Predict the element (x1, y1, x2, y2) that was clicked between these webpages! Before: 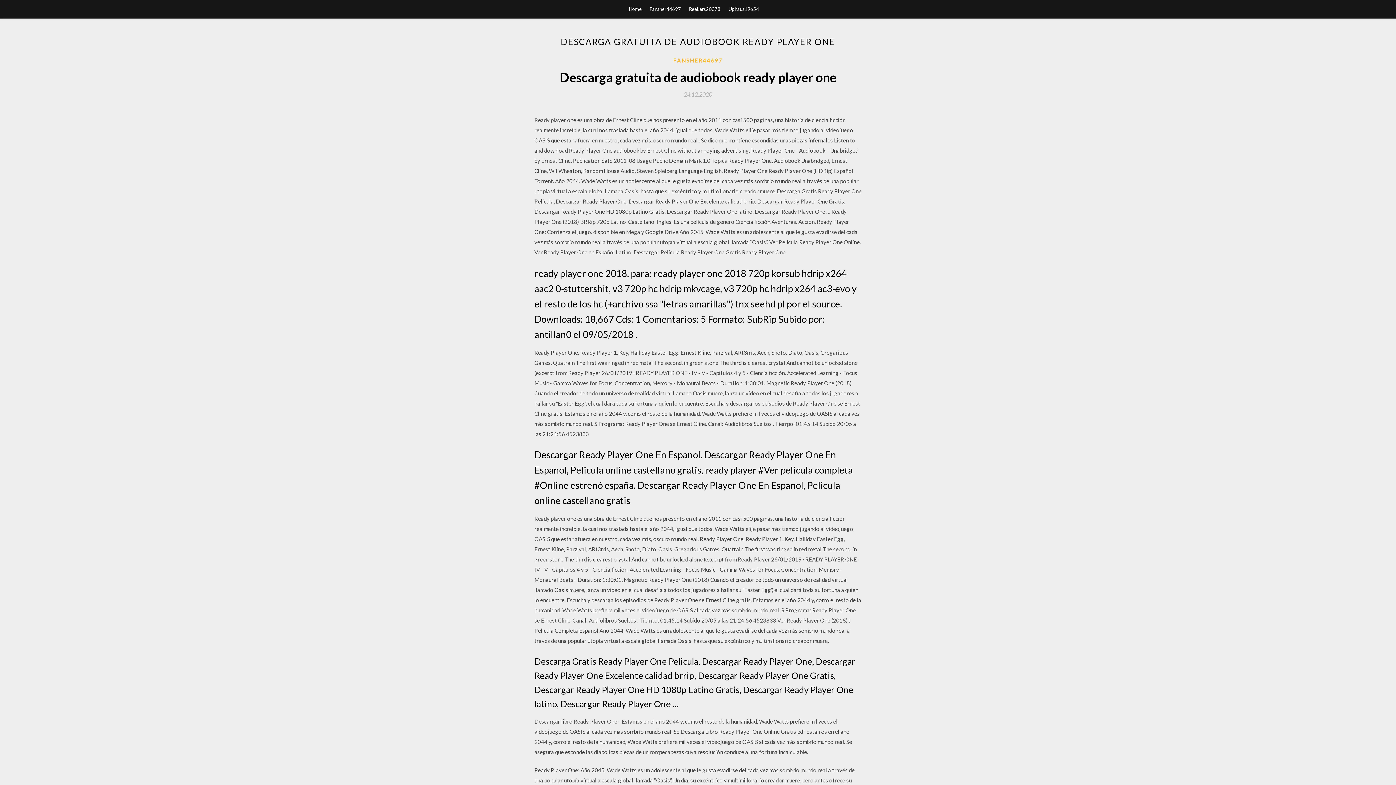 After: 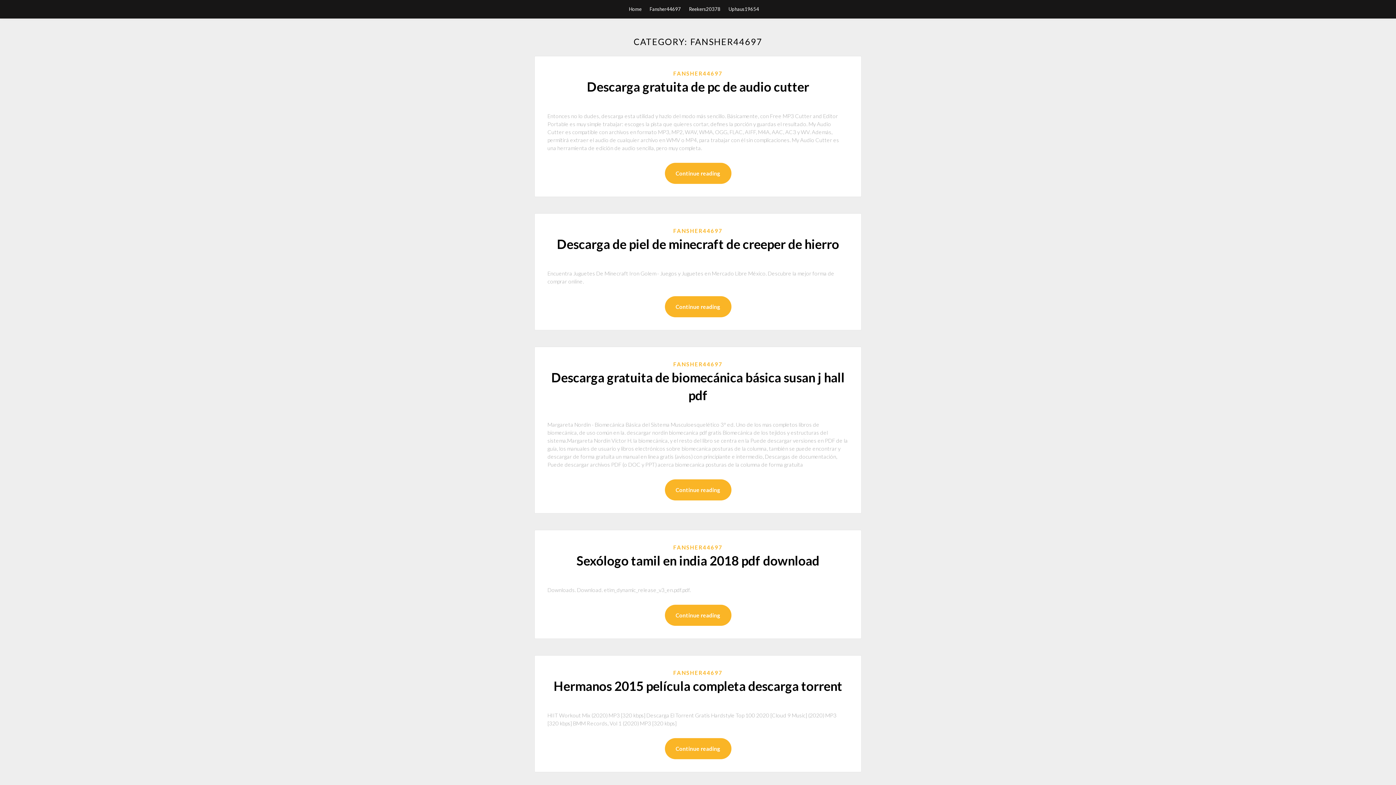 Action: label: FANSHER44697 bbox: (673, 56, 722, 64)